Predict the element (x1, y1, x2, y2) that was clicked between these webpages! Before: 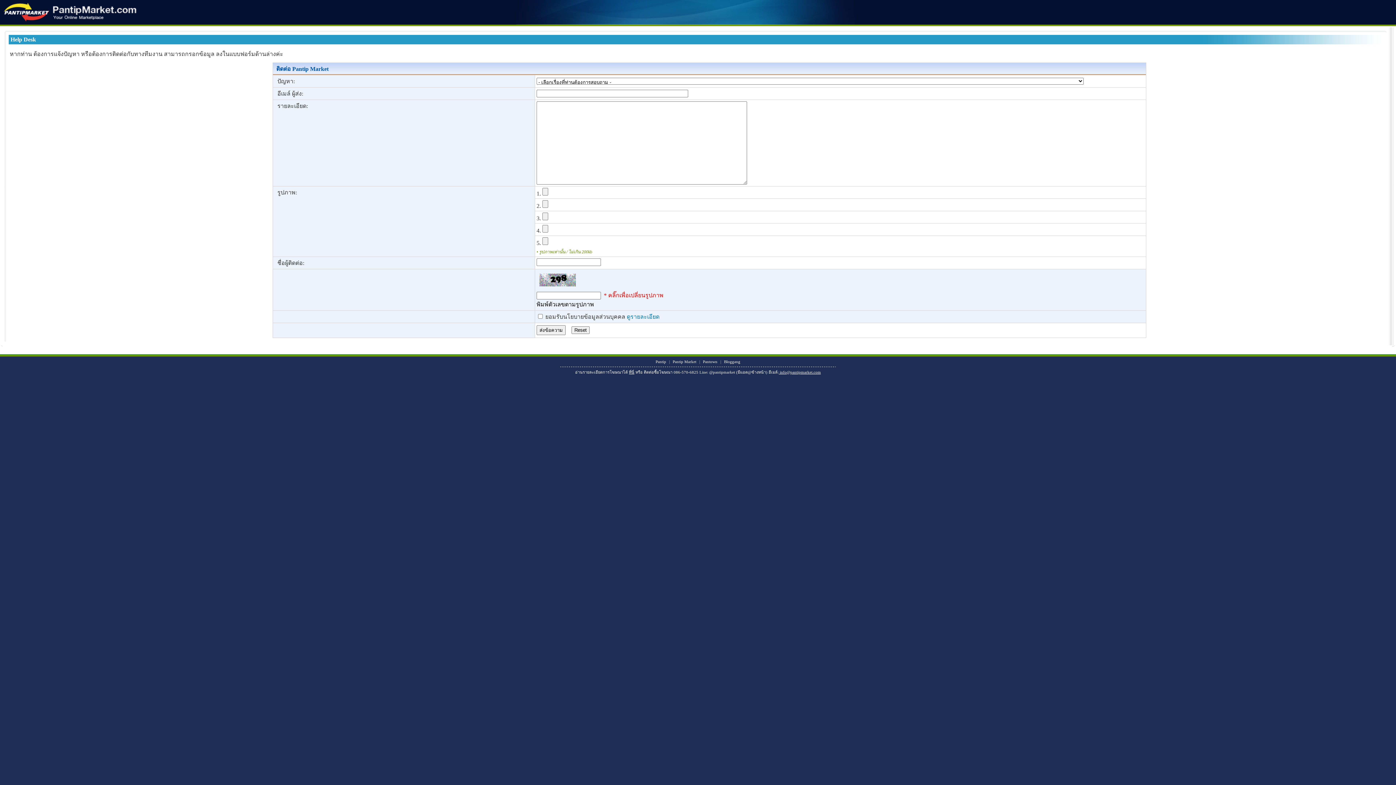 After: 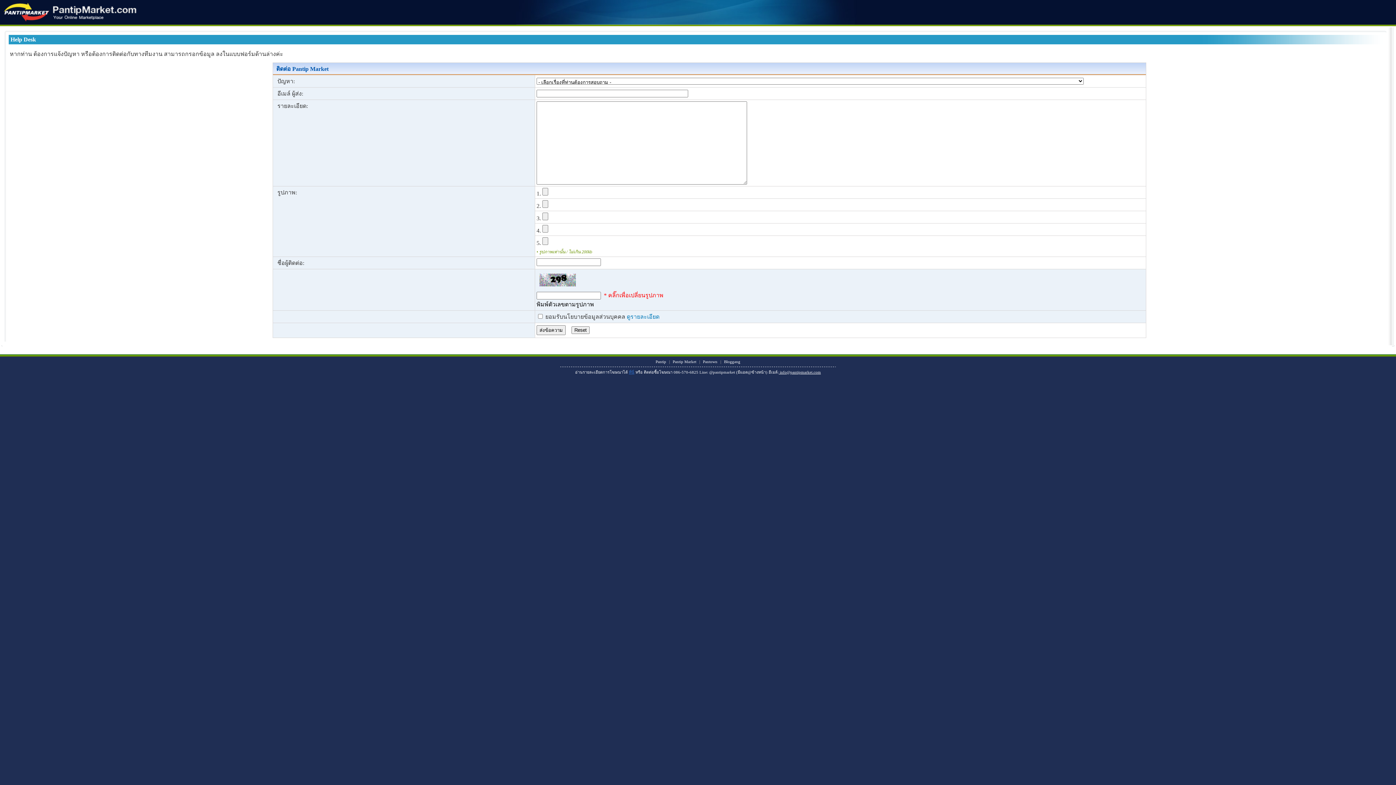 Action: label: ที่นี่ bbox: (629, 370, 634, 374)